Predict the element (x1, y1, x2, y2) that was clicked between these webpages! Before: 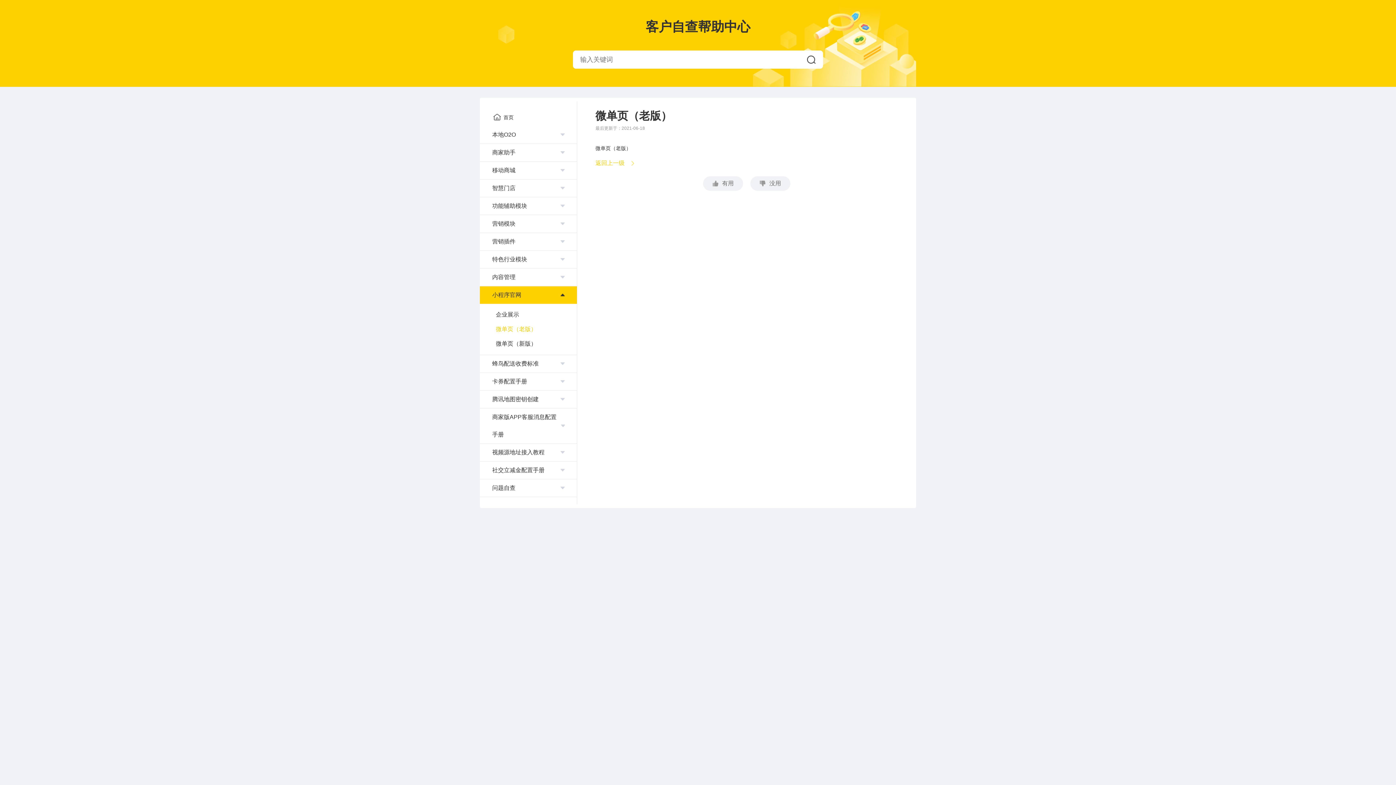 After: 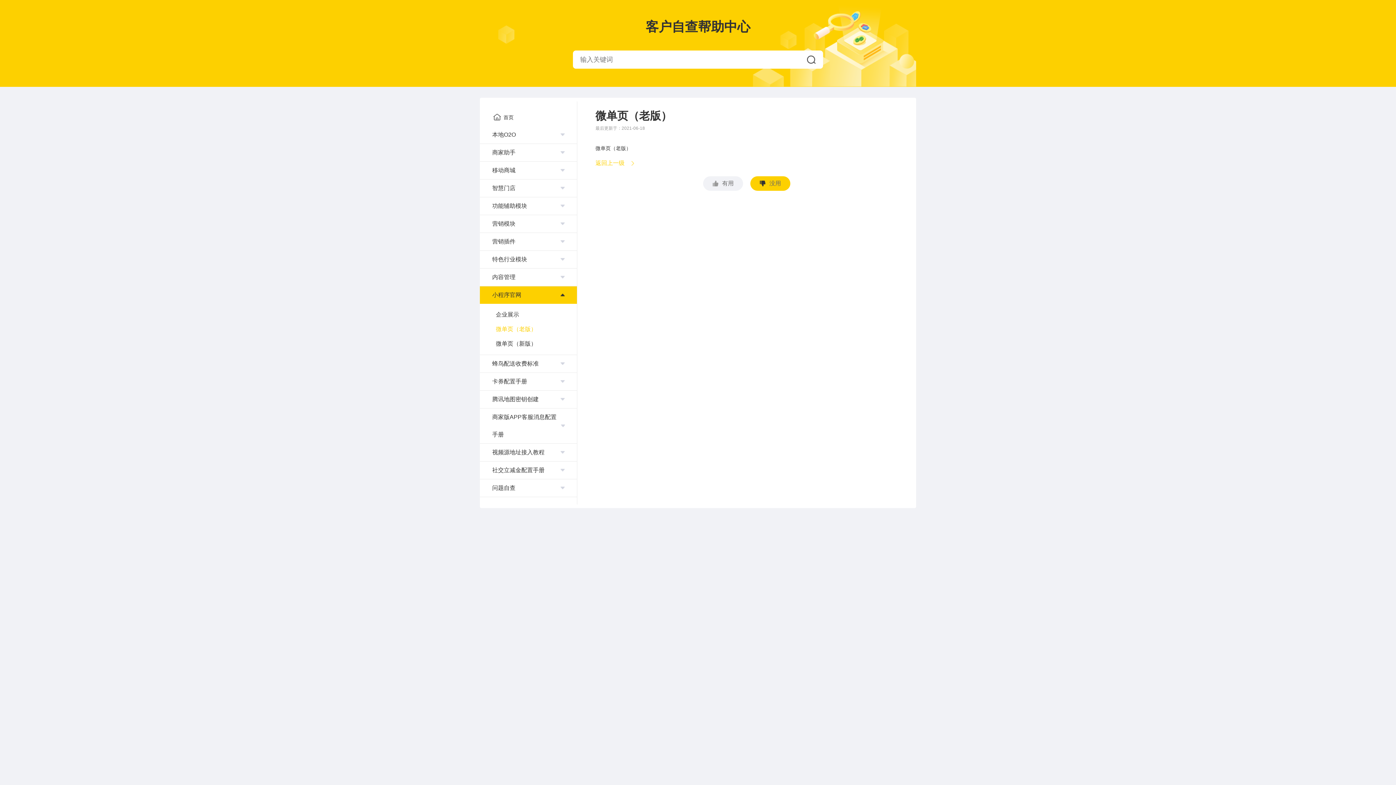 Action: label: 没用 bbox: (750, 176, 790, 190)